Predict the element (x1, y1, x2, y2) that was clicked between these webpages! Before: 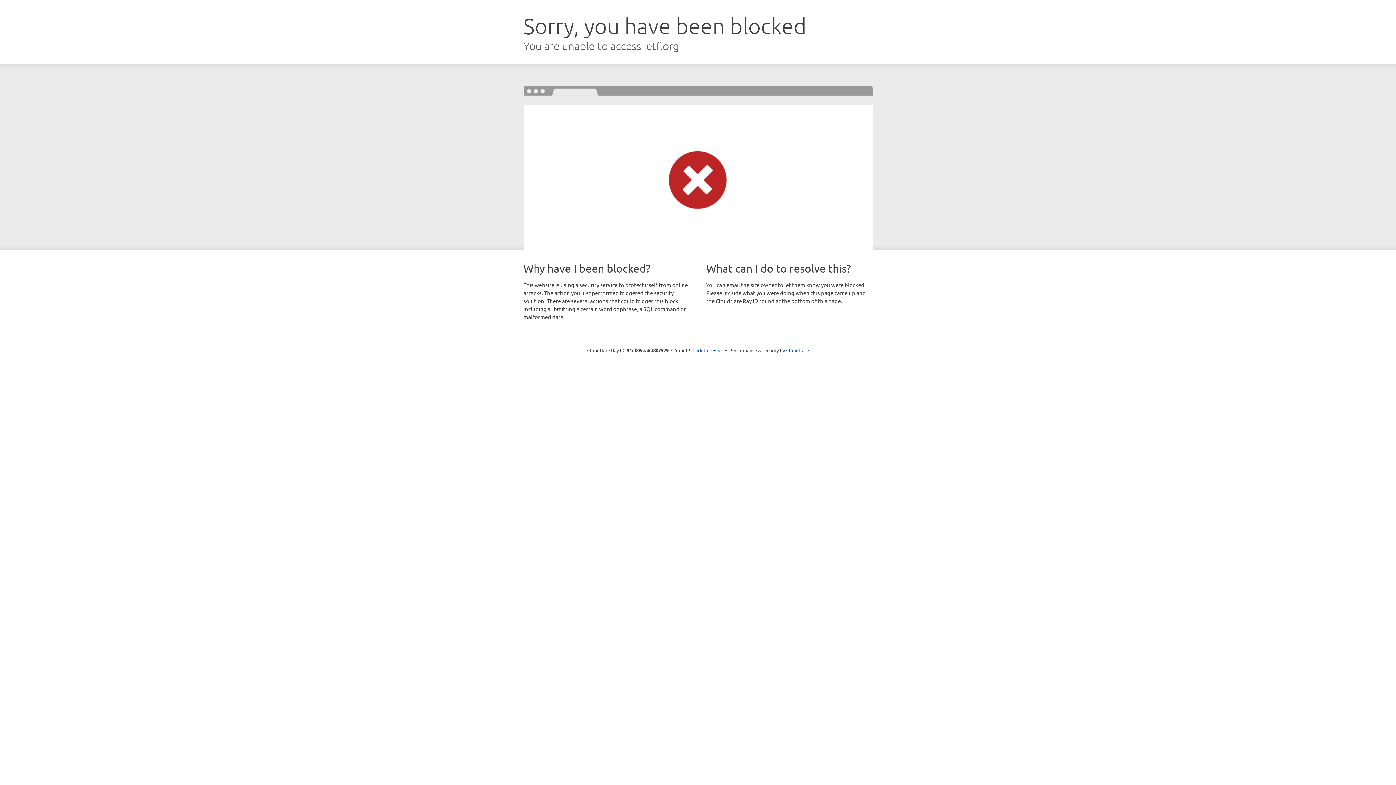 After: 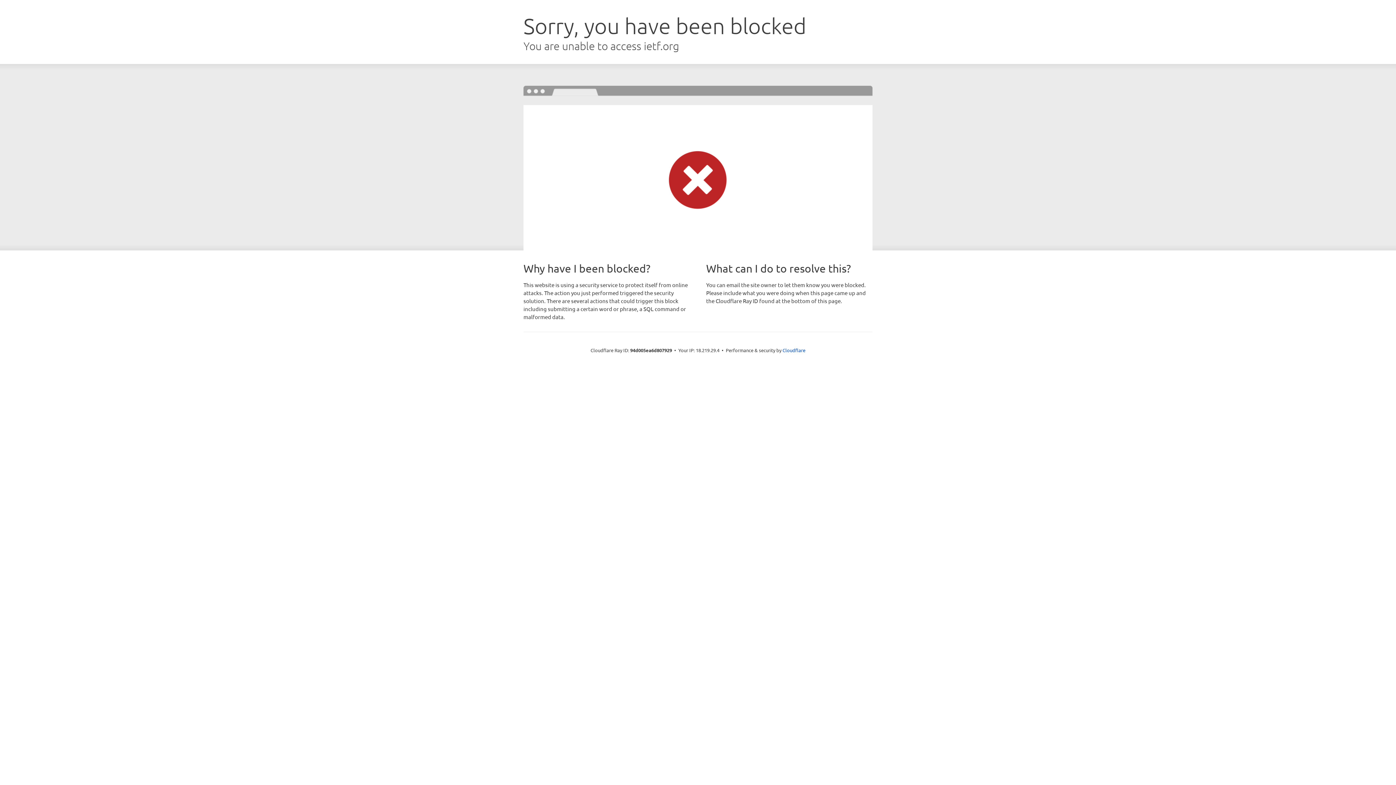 Action: bbox: (692, 346, 723, 353) label: Click to reveal